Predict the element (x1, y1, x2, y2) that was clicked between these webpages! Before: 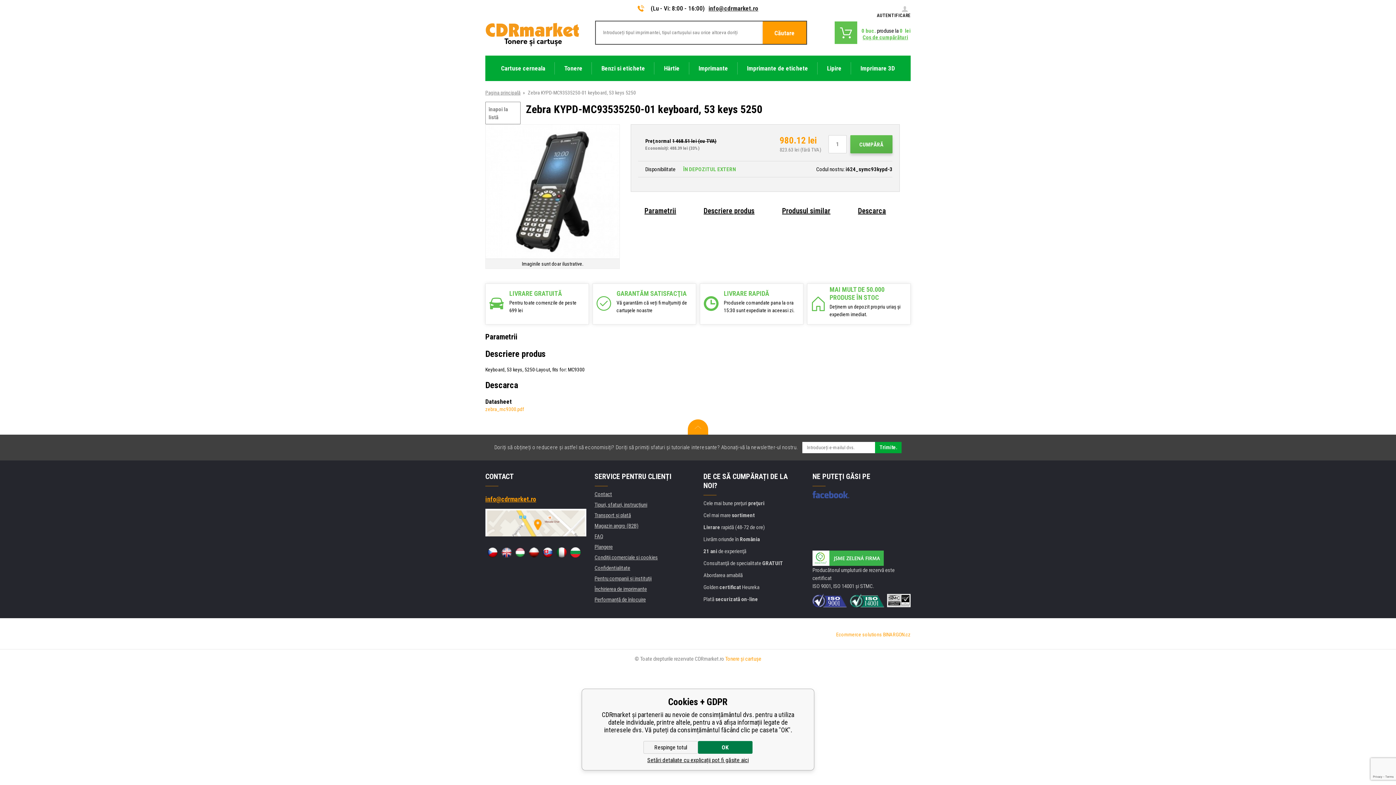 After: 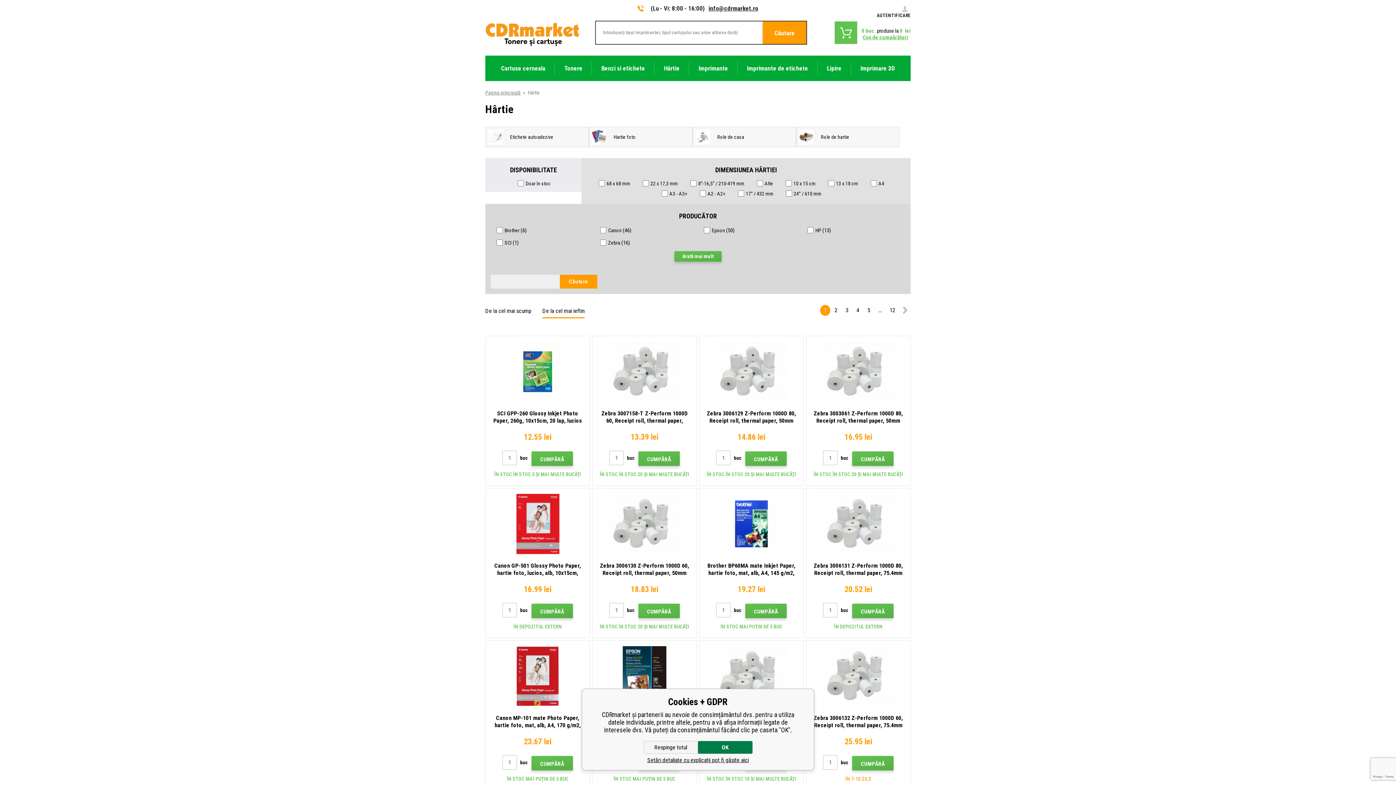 Action: bbox: (654, 55, 689, 80) label: Hârtie